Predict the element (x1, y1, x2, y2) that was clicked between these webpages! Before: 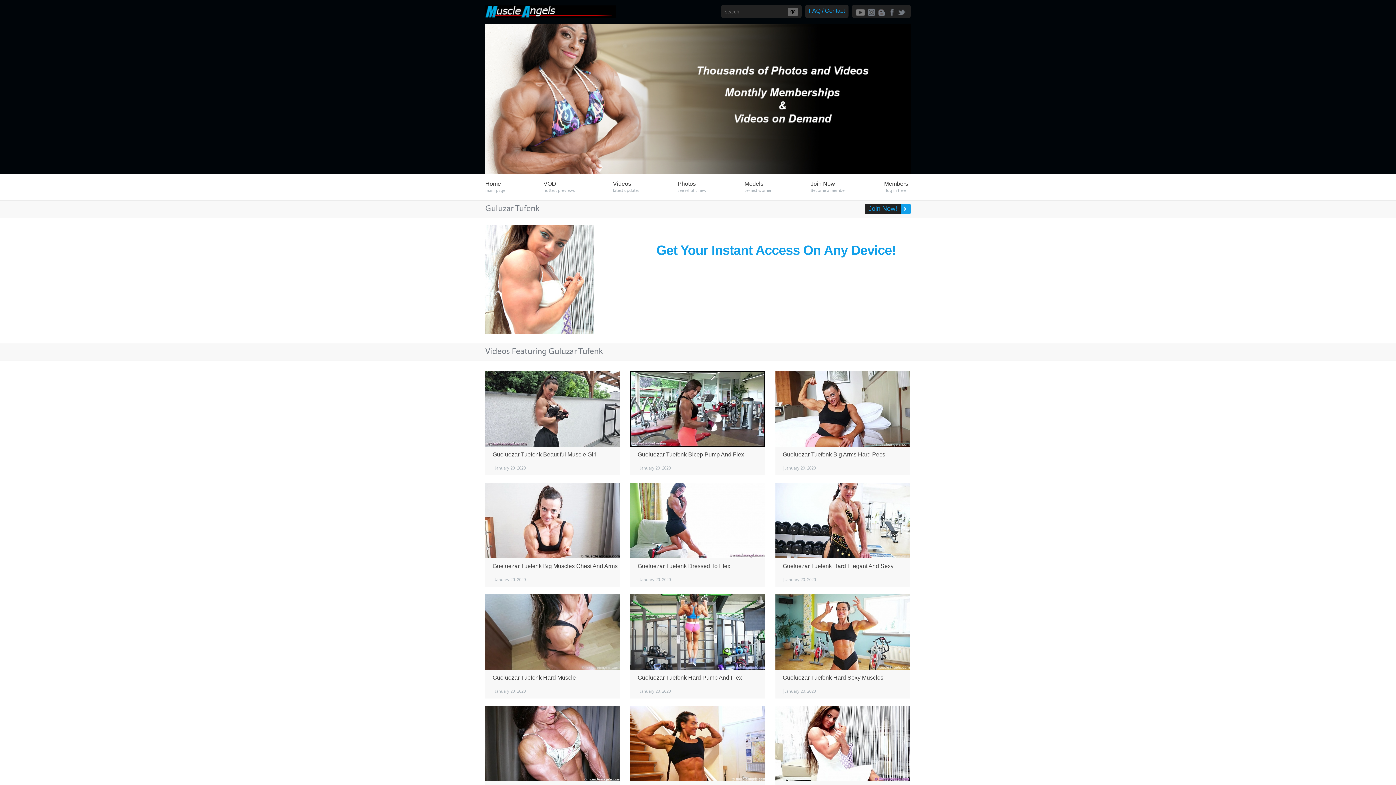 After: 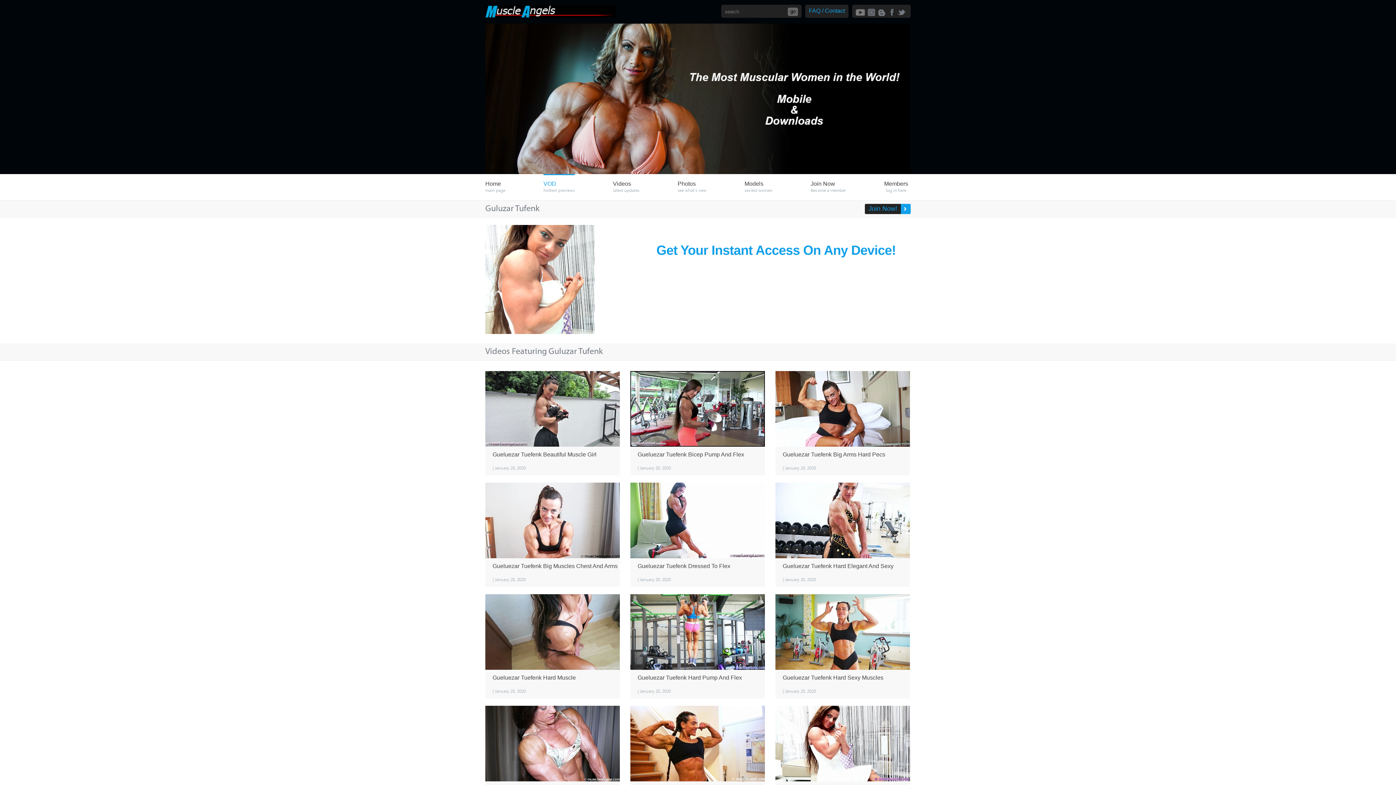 Action: label: VOD
hottest previews bbox: (543, 174, 574, 200)